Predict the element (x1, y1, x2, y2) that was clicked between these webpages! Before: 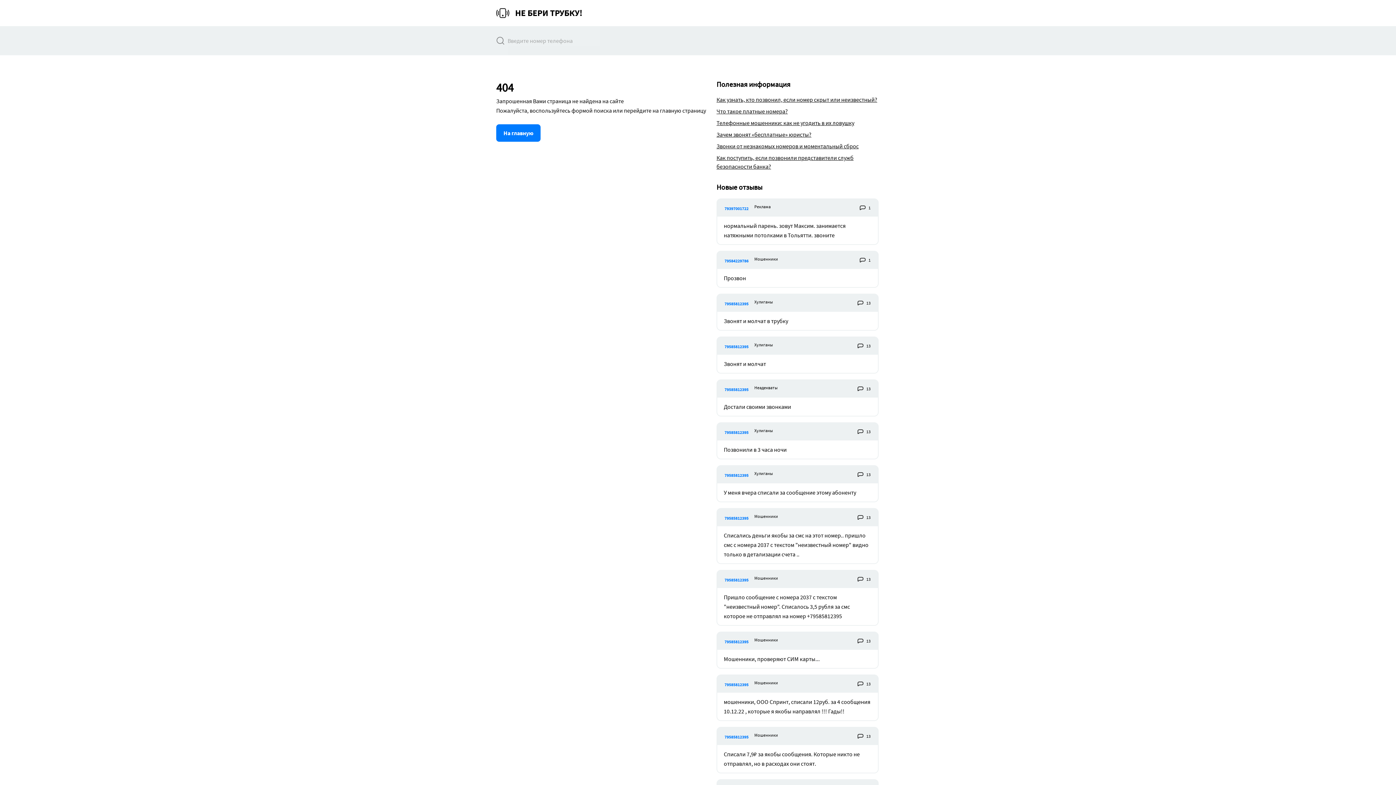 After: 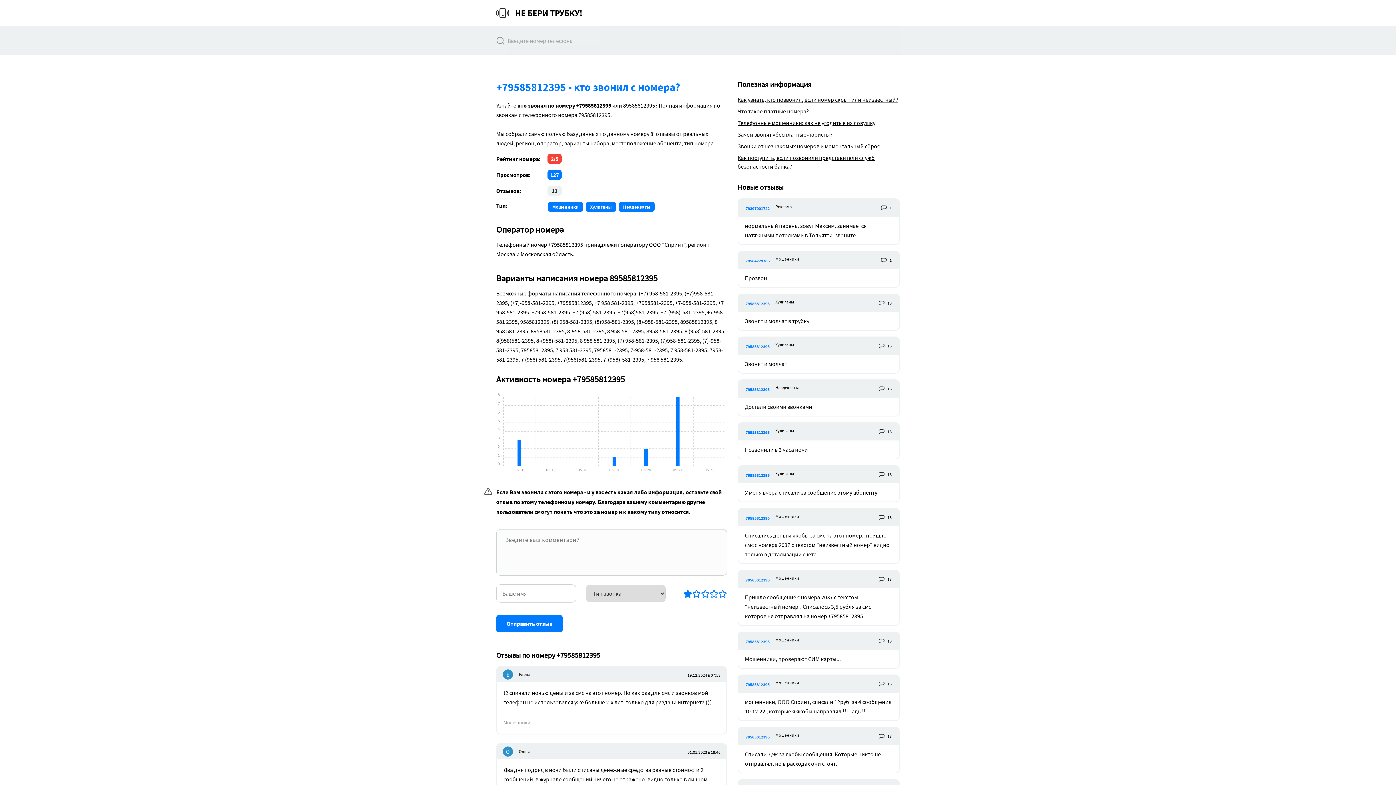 Action: label: 79585812395 bbox: (724, 384, 748, 393)